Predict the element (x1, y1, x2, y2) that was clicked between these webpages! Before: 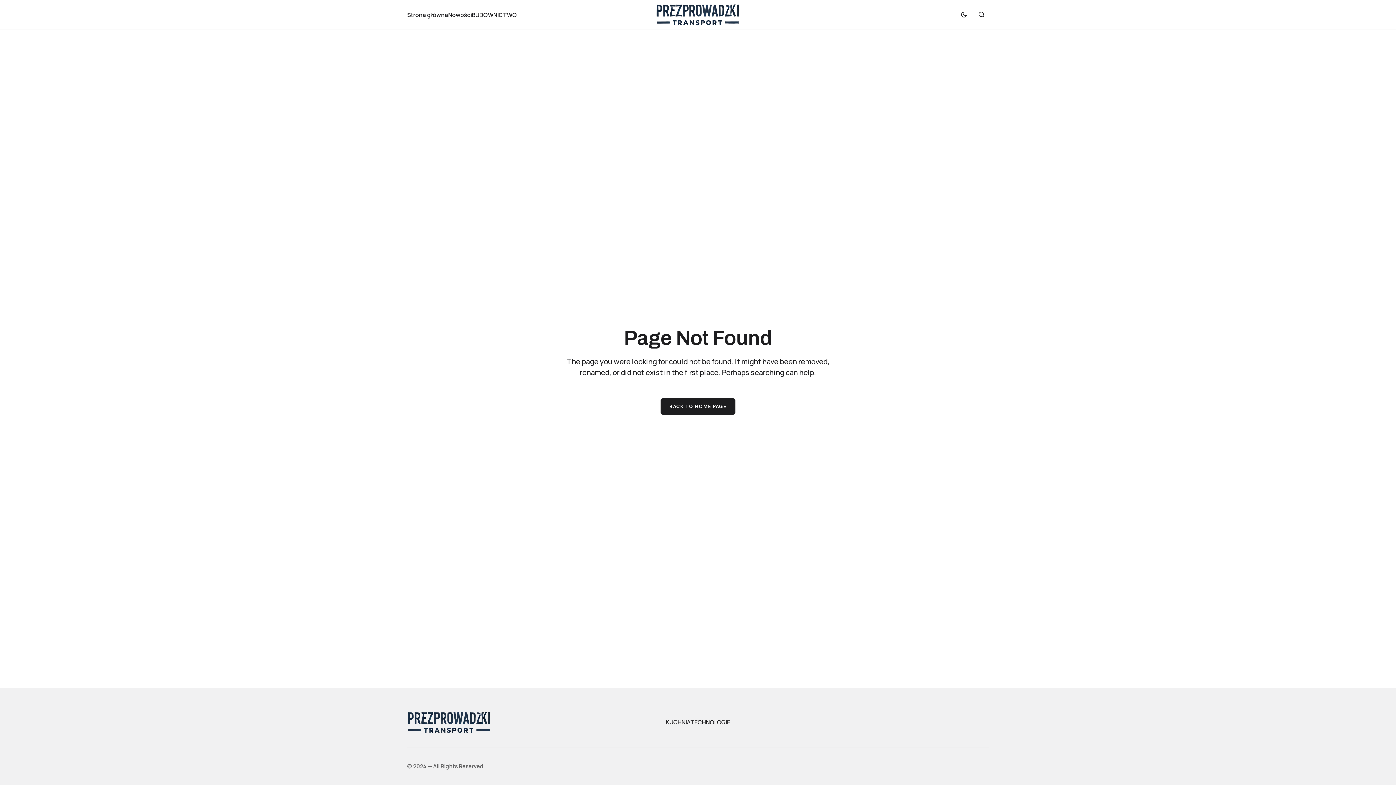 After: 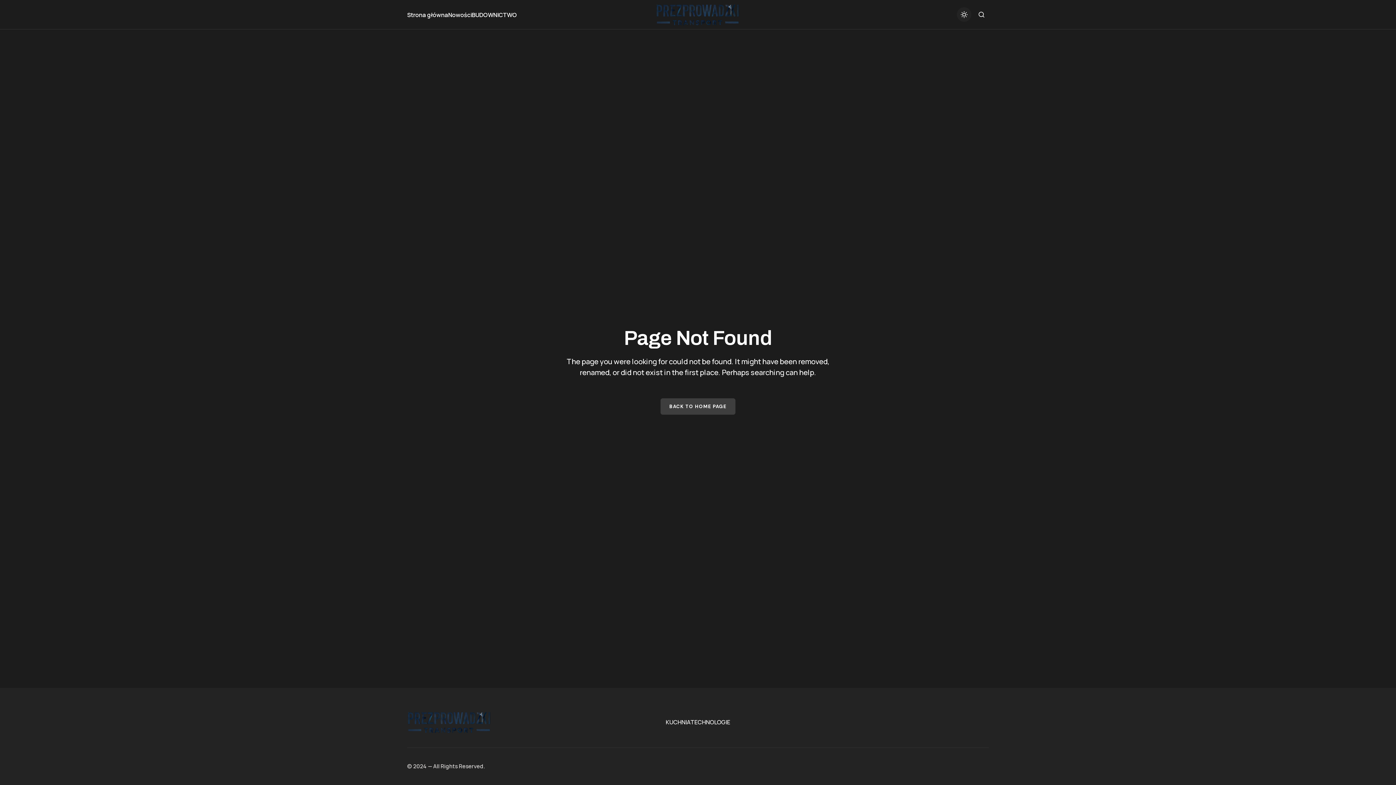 Action: label: Dark mode toggle button bbox: (957, 7, 971, 21)